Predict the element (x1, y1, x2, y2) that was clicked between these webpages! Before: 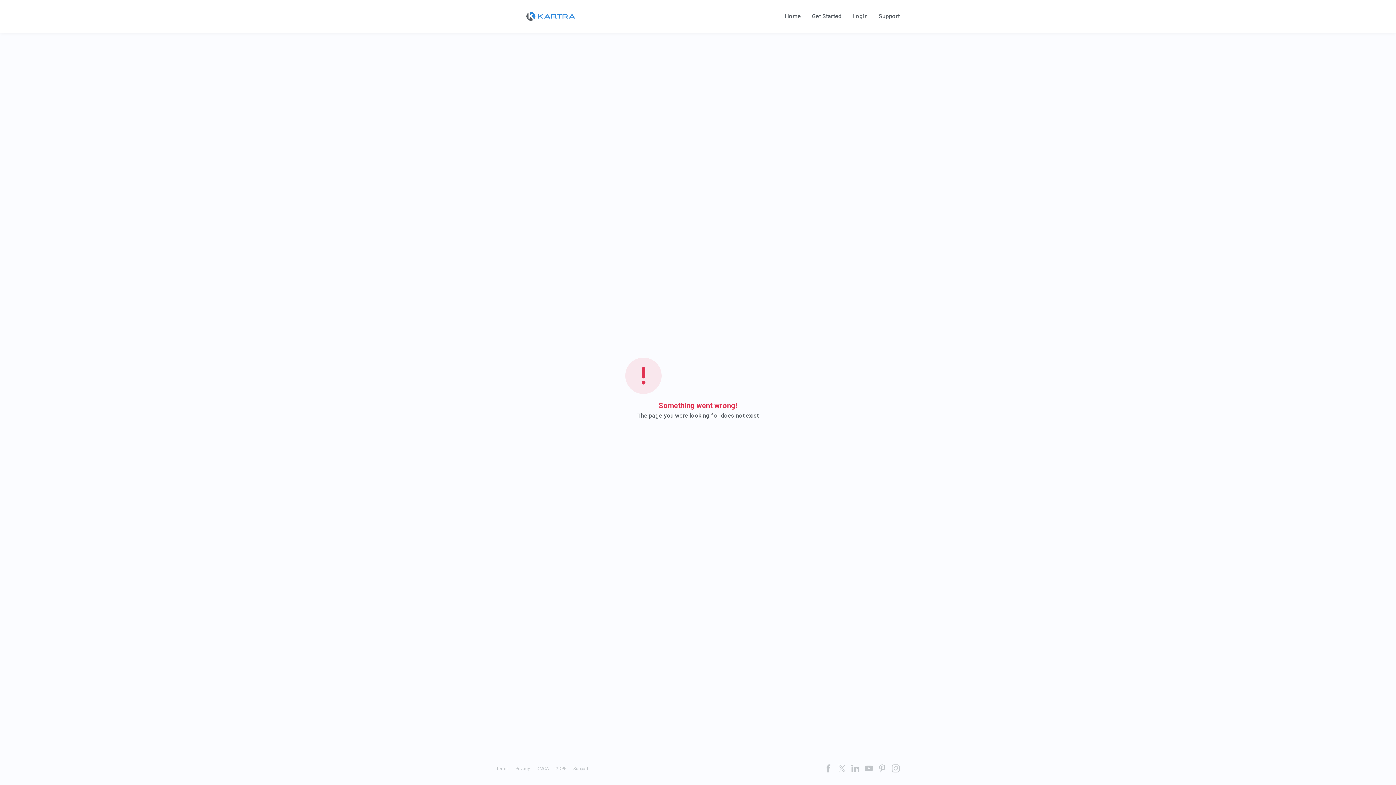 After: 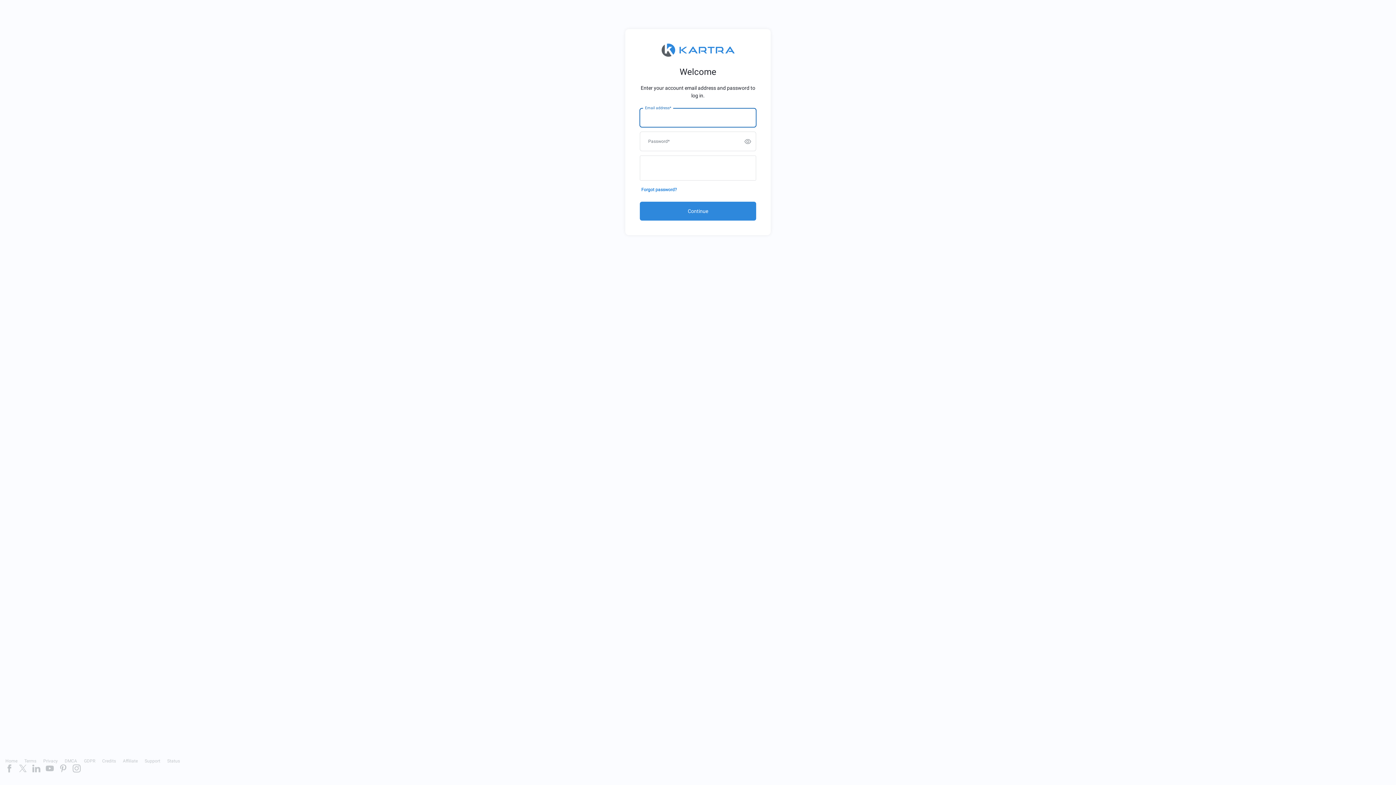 Action: label: Login bbox: (852, 13, 868, 19)